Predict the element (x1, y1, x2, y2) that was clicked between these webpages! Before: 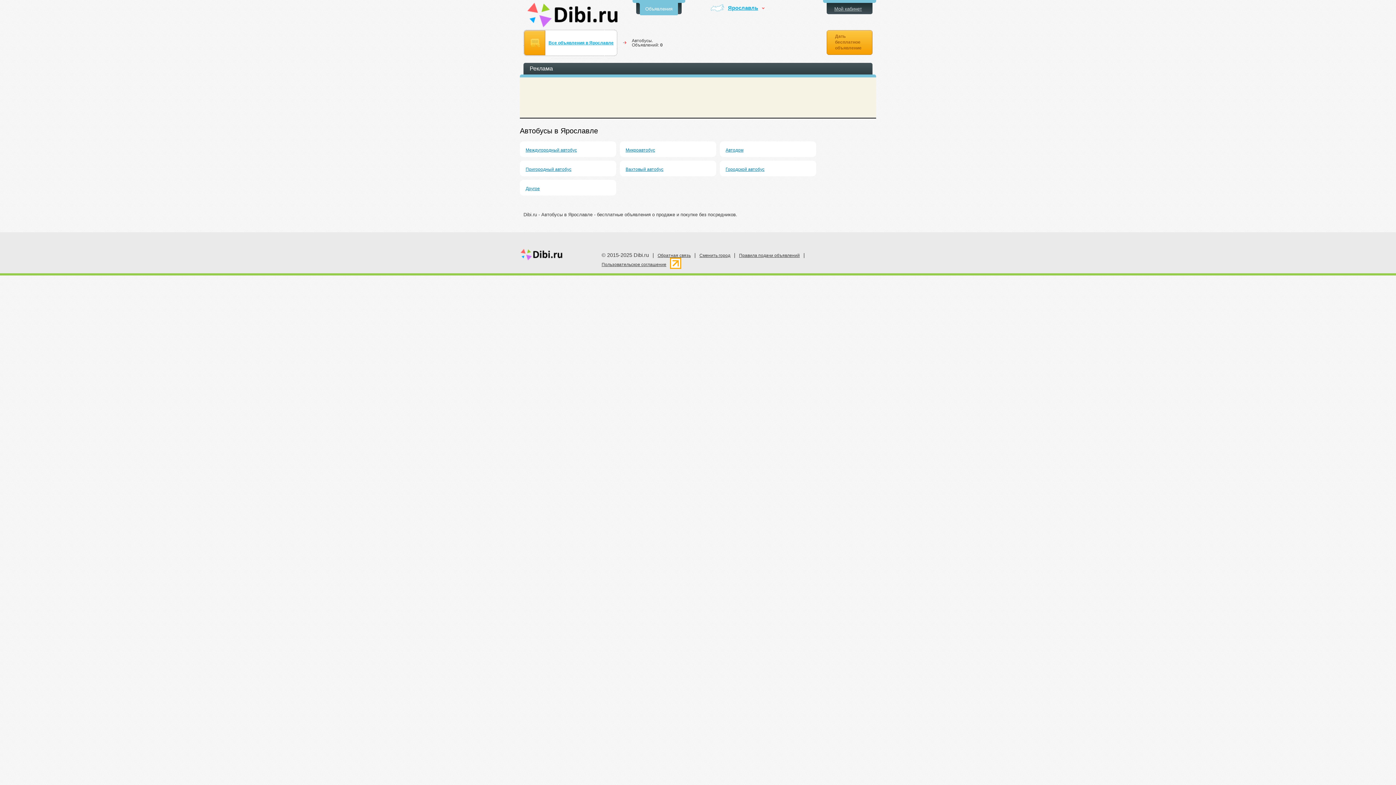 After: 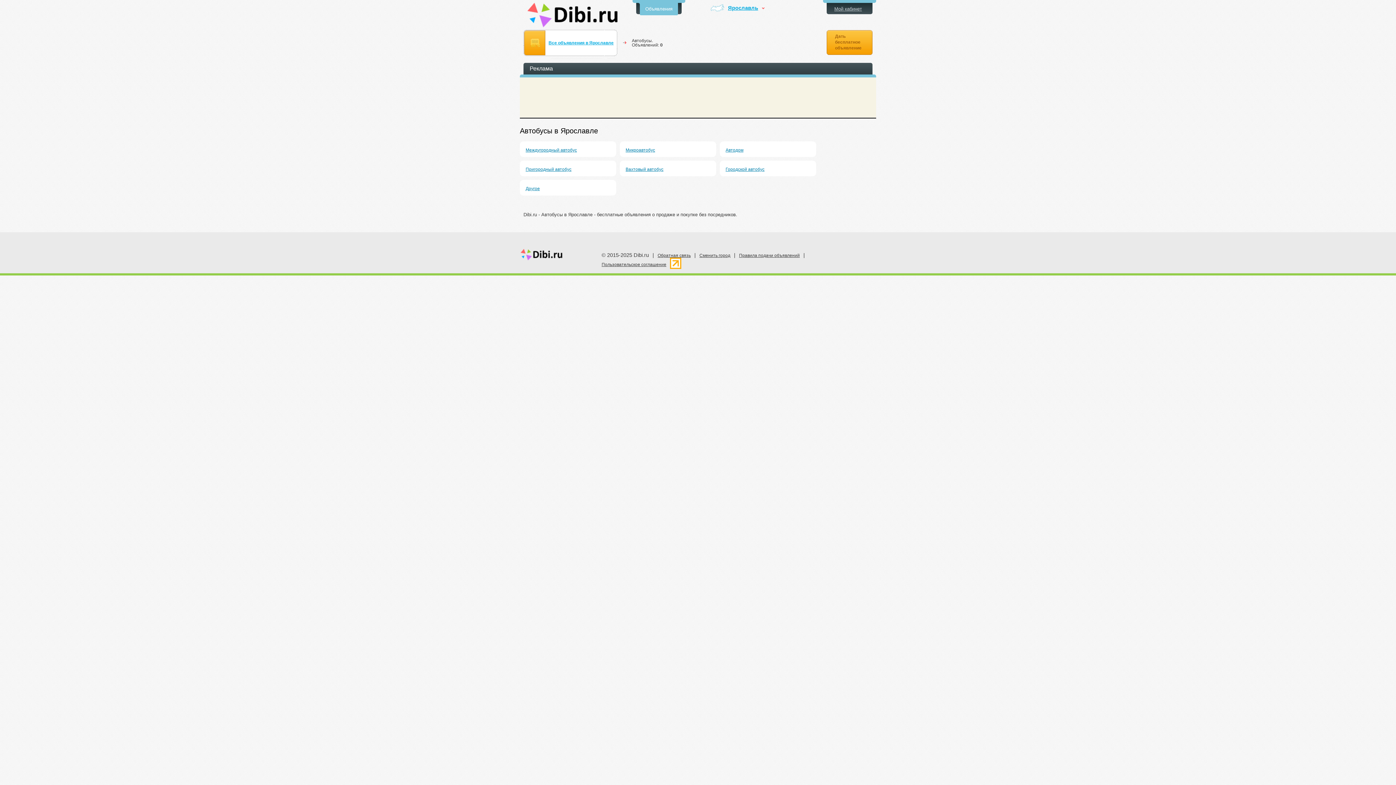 Action: bbox: (826, 30, 872, 54) label: Дать бесплатное объявление